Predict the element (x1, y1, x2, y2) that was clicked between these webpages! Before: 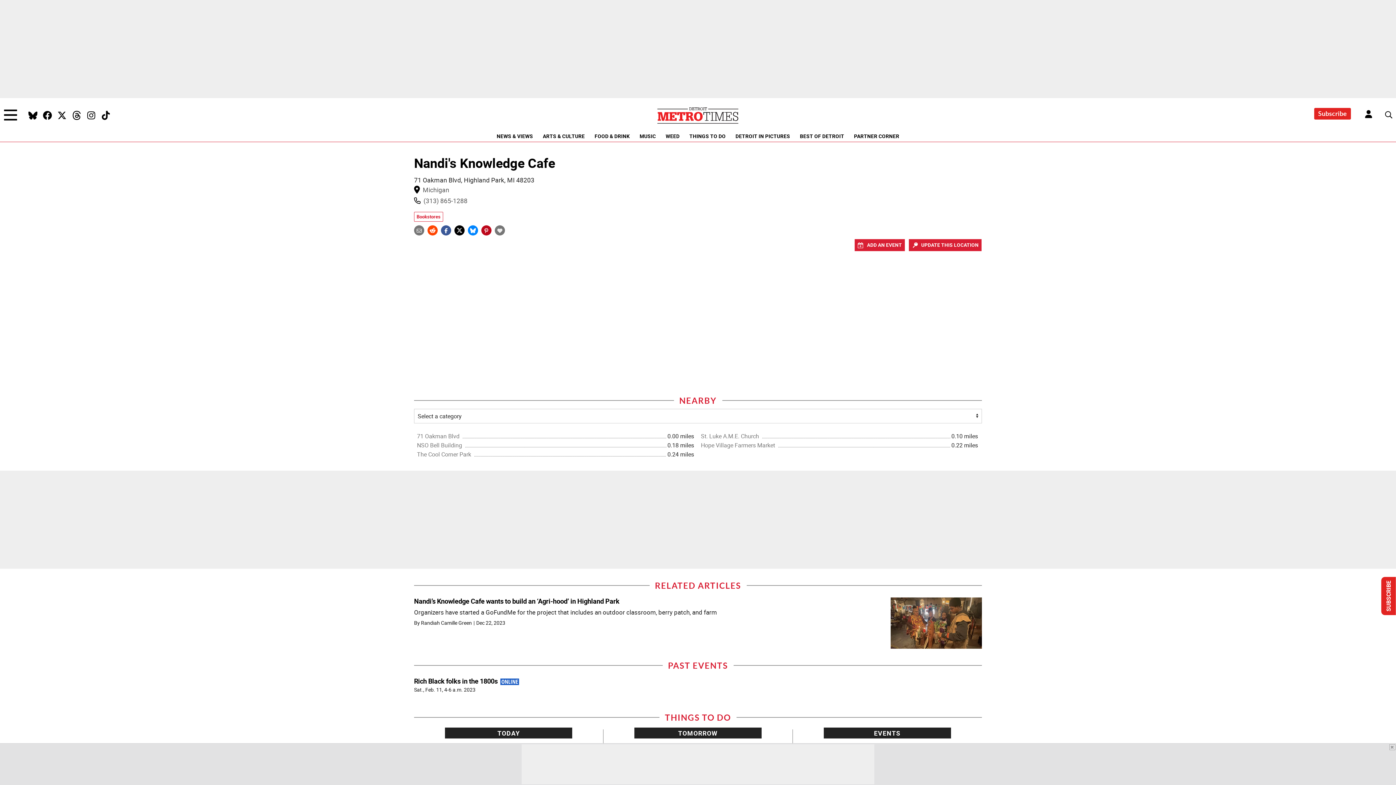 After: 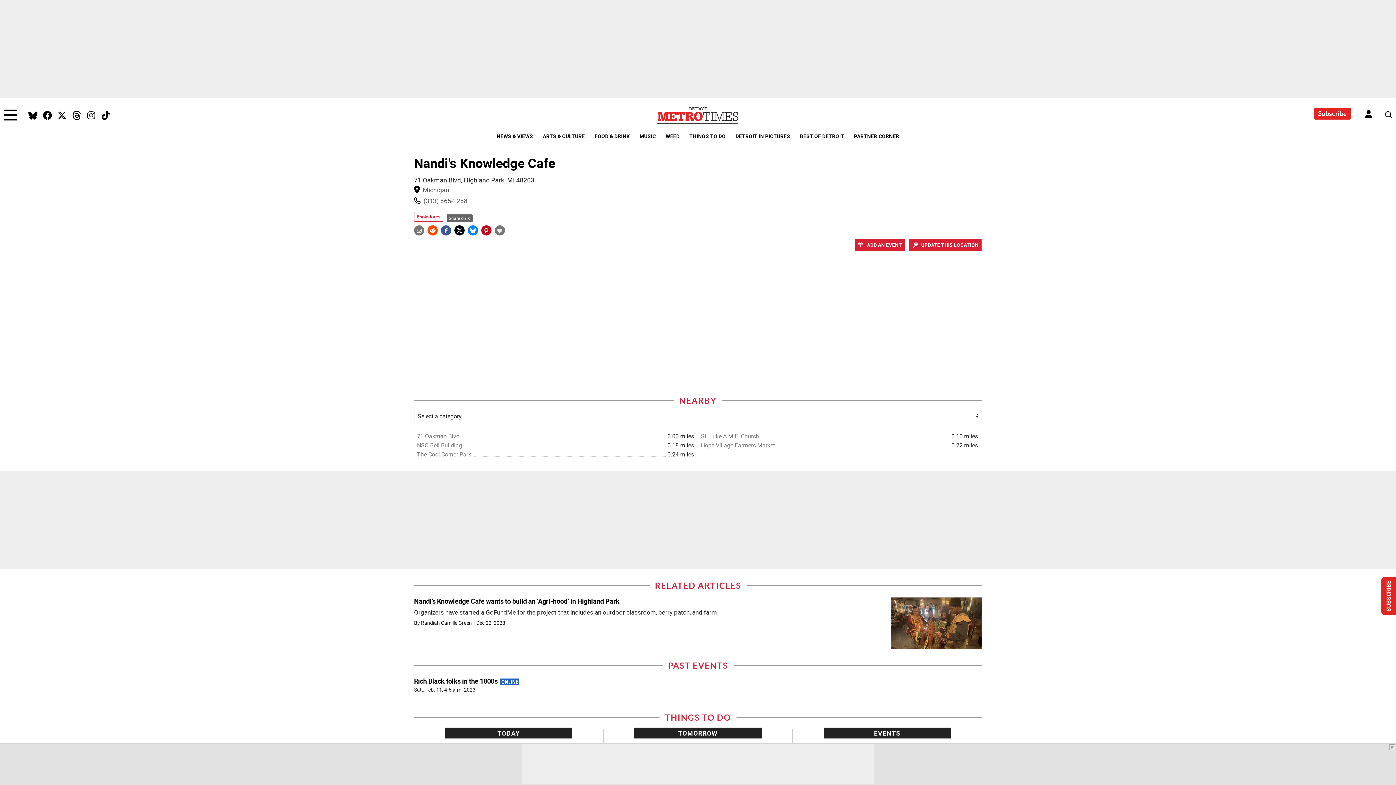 Action: bbox: (454, 225, 464, 233) label: Share on X